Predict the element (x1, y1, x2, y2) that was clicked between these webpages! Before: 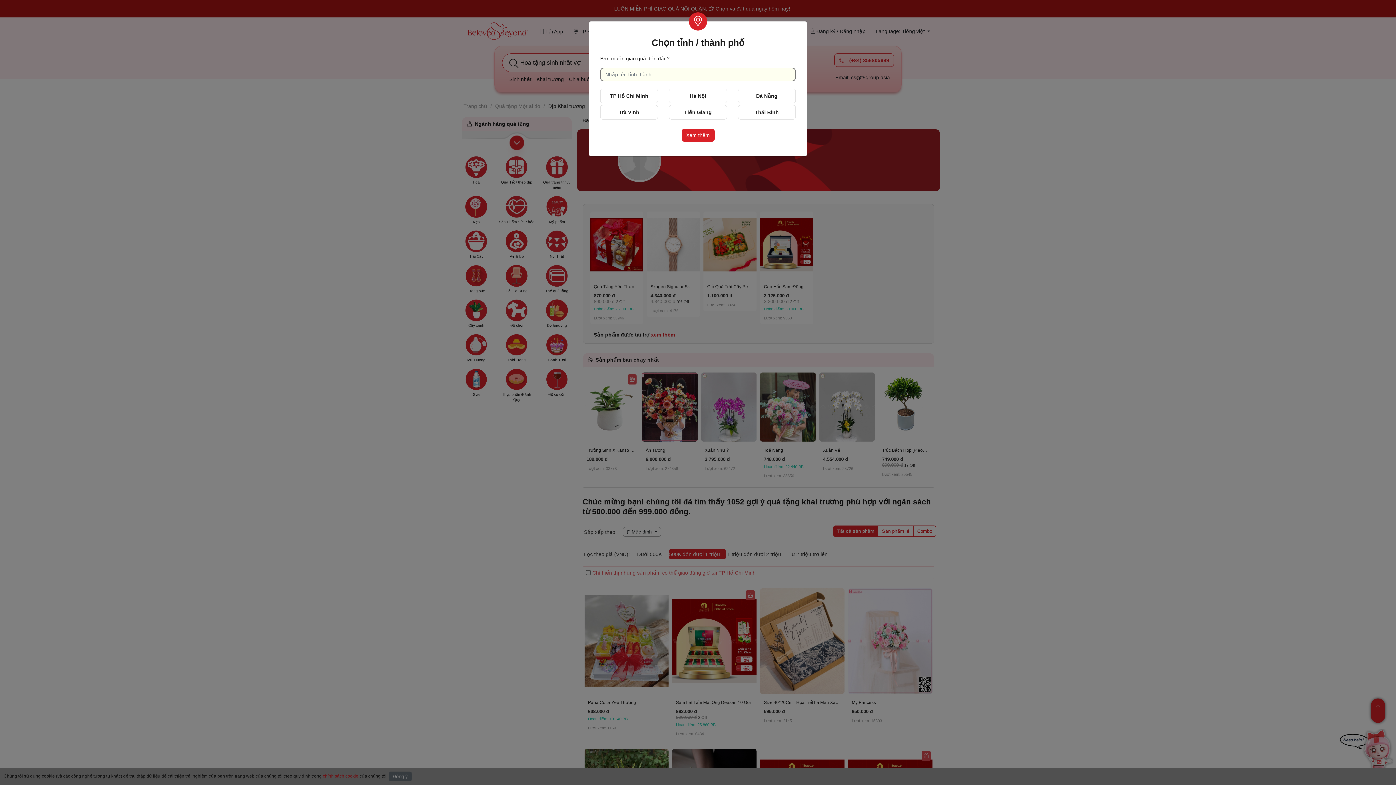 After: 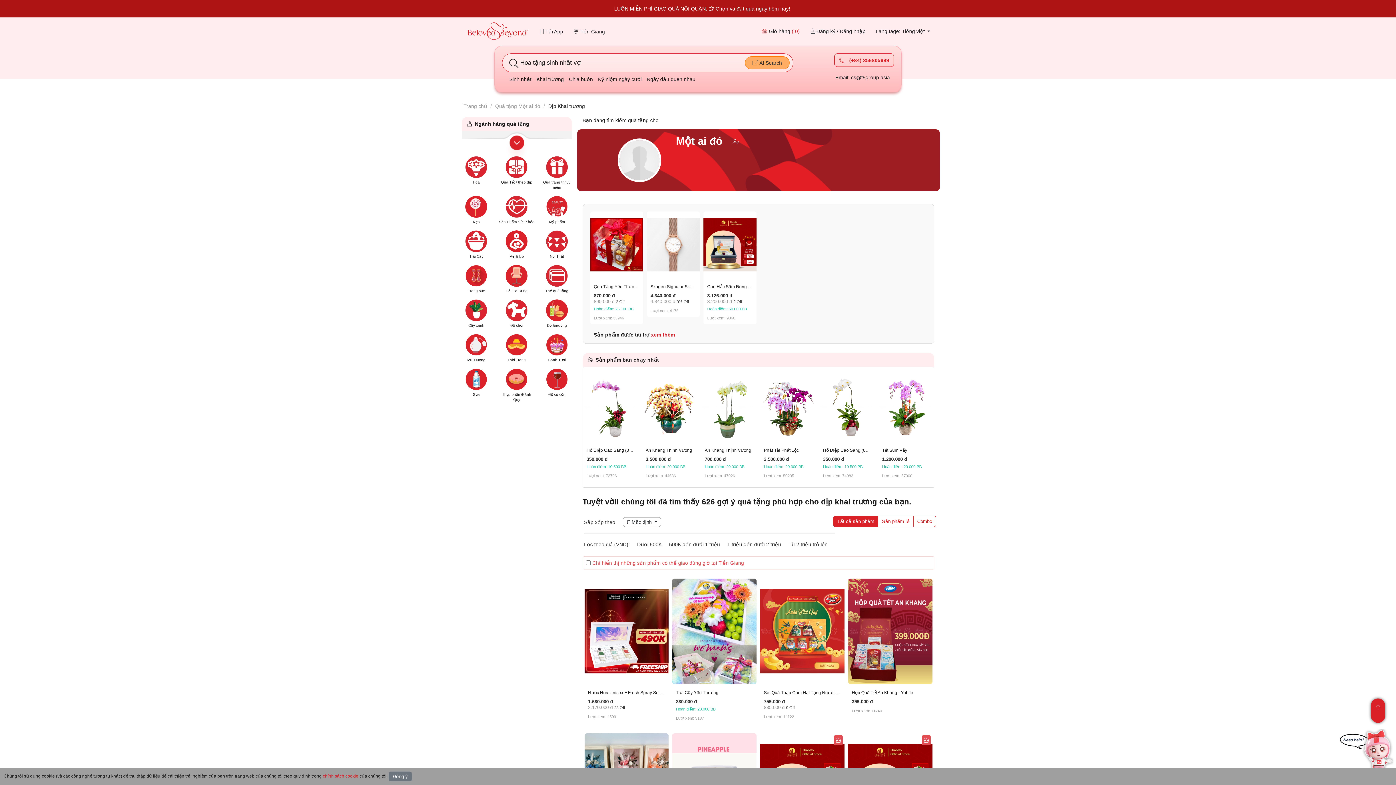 Action: bbox: (669, 105, 727, 119) label: Tiền Giang